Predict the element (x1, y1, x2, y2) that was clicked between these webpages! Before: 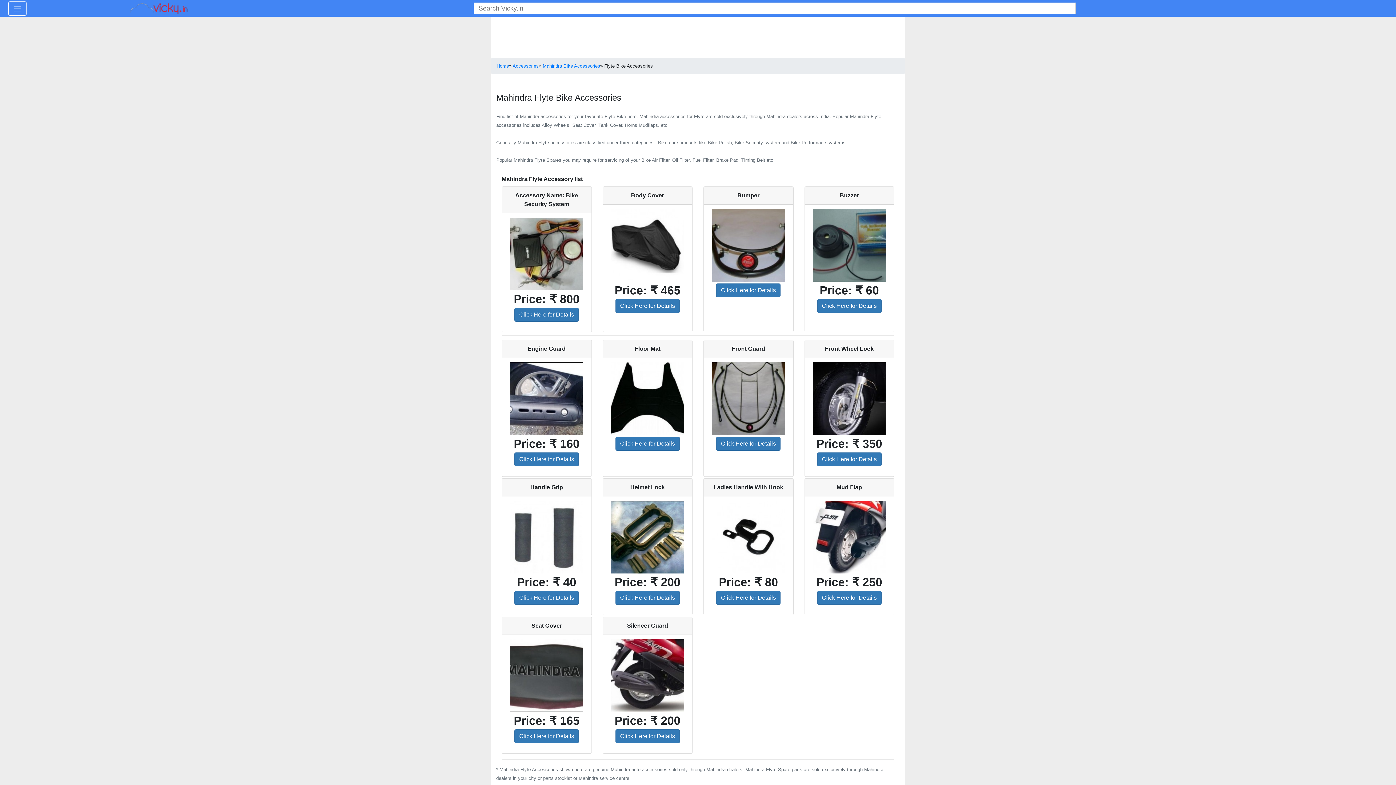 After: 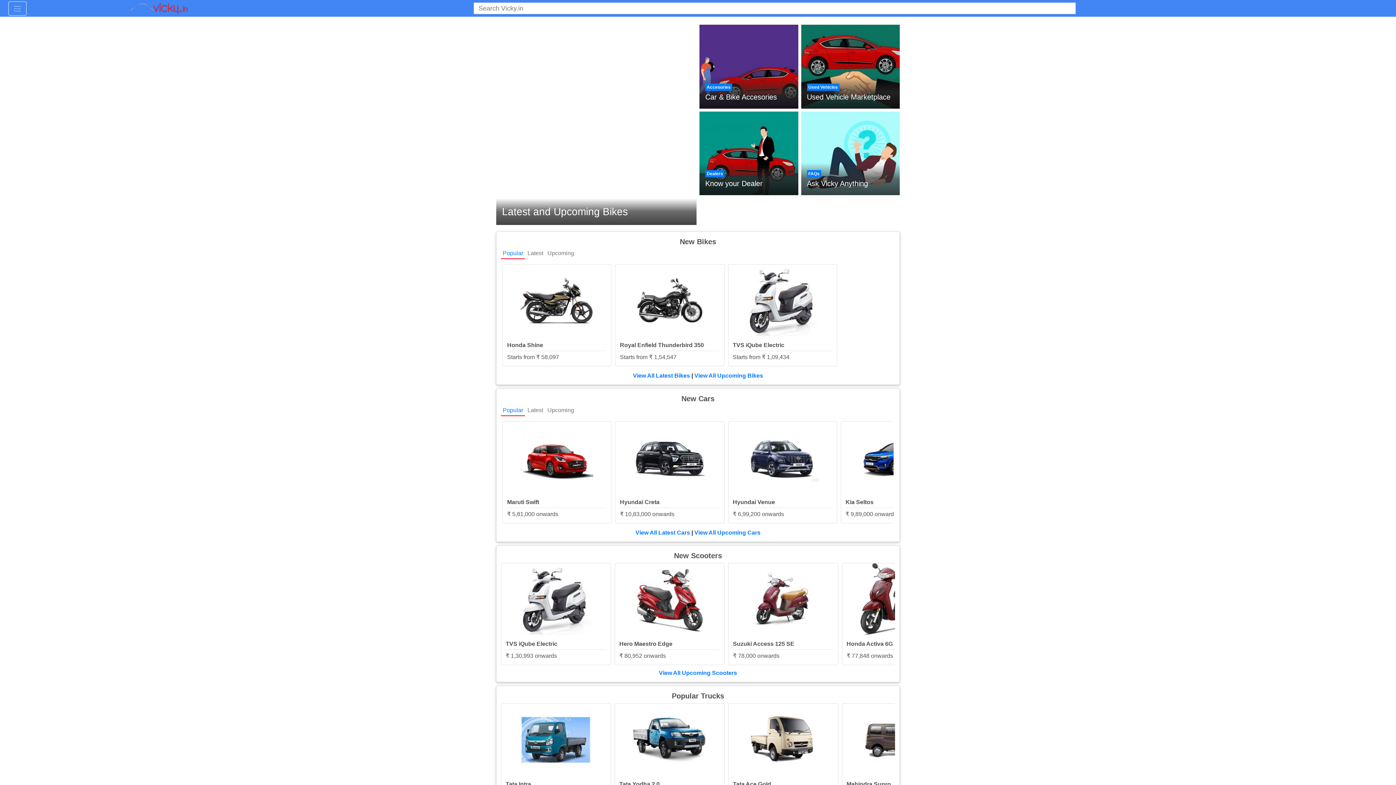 Action: bbox: (128, 4, 191, 11)